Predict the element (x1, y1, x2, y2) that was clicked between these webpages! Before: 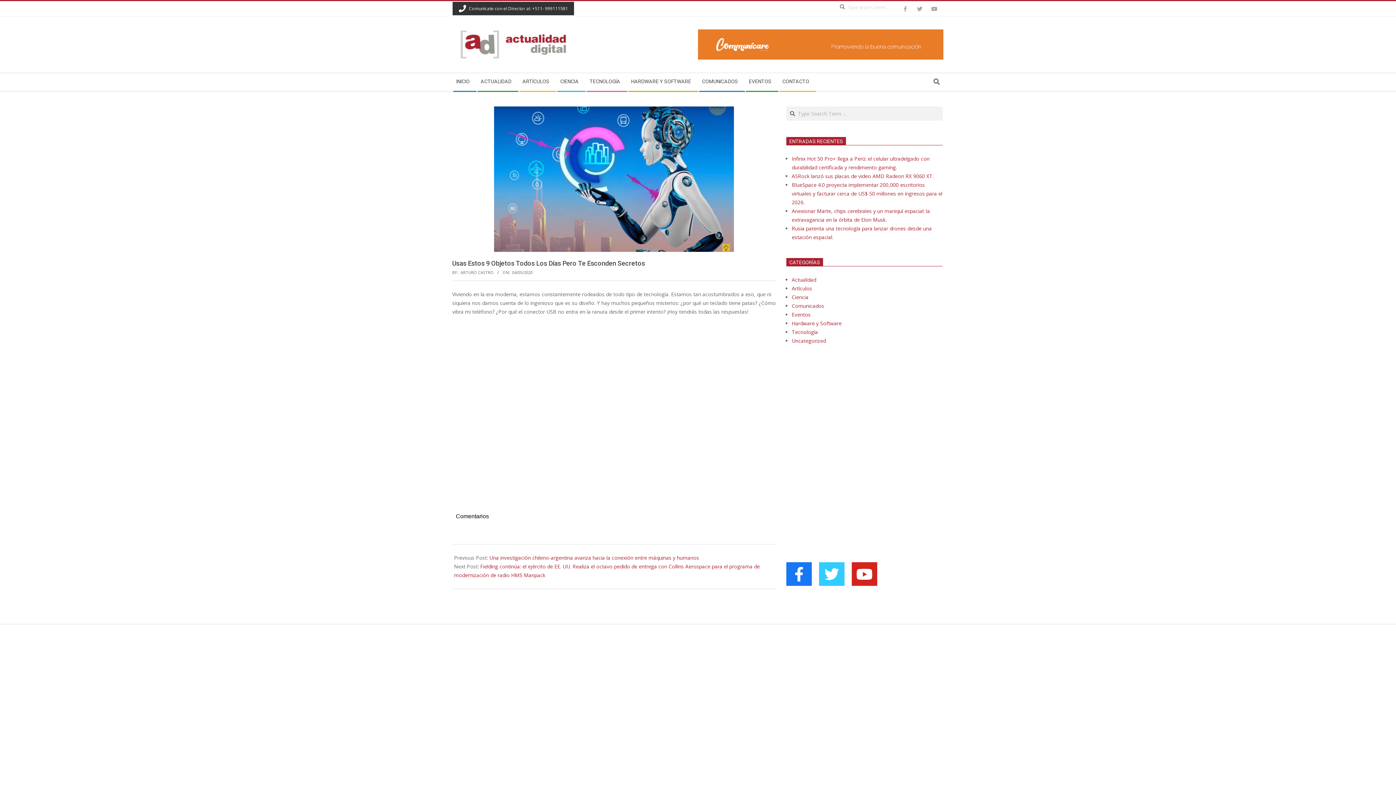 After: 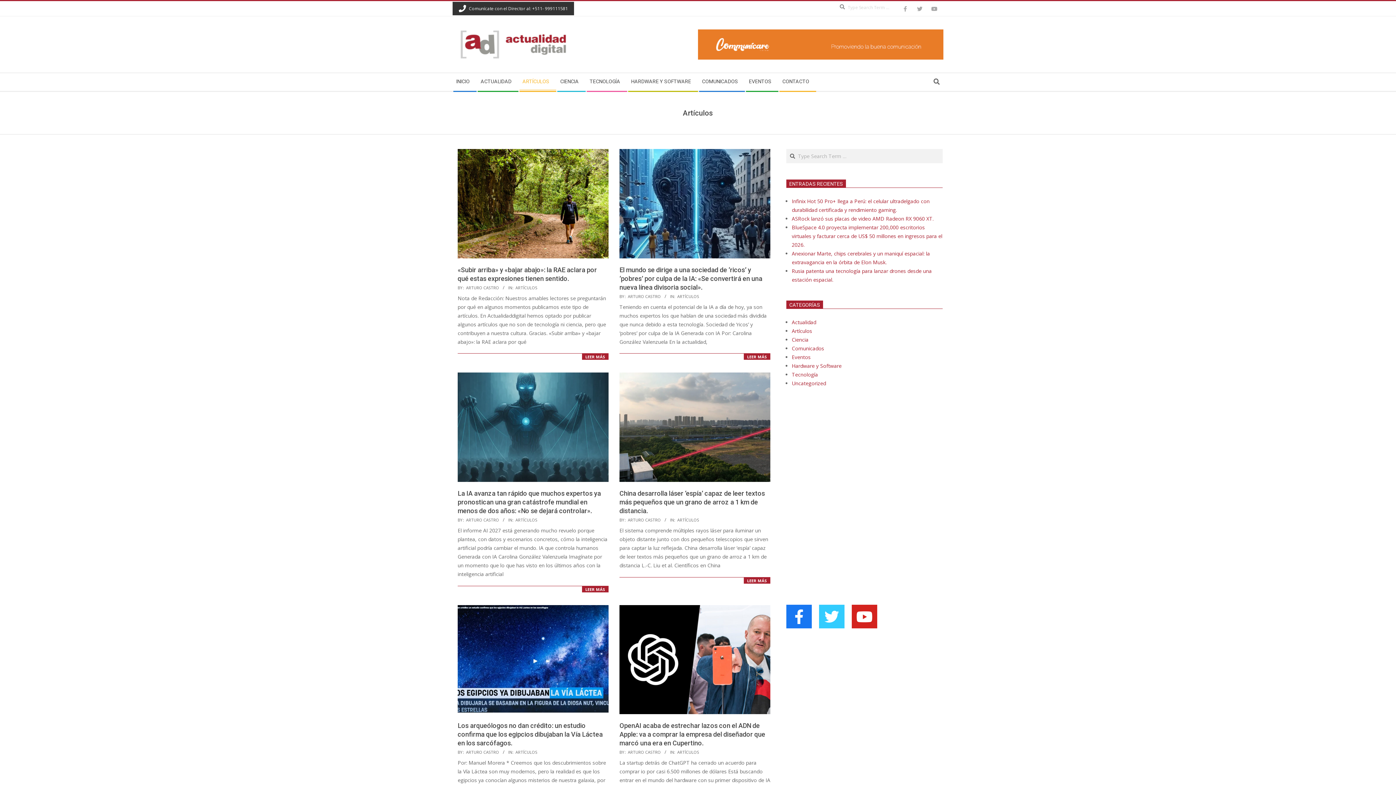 Action: bbox: (518, 73, 556, 90) label: ARTÍCULOS